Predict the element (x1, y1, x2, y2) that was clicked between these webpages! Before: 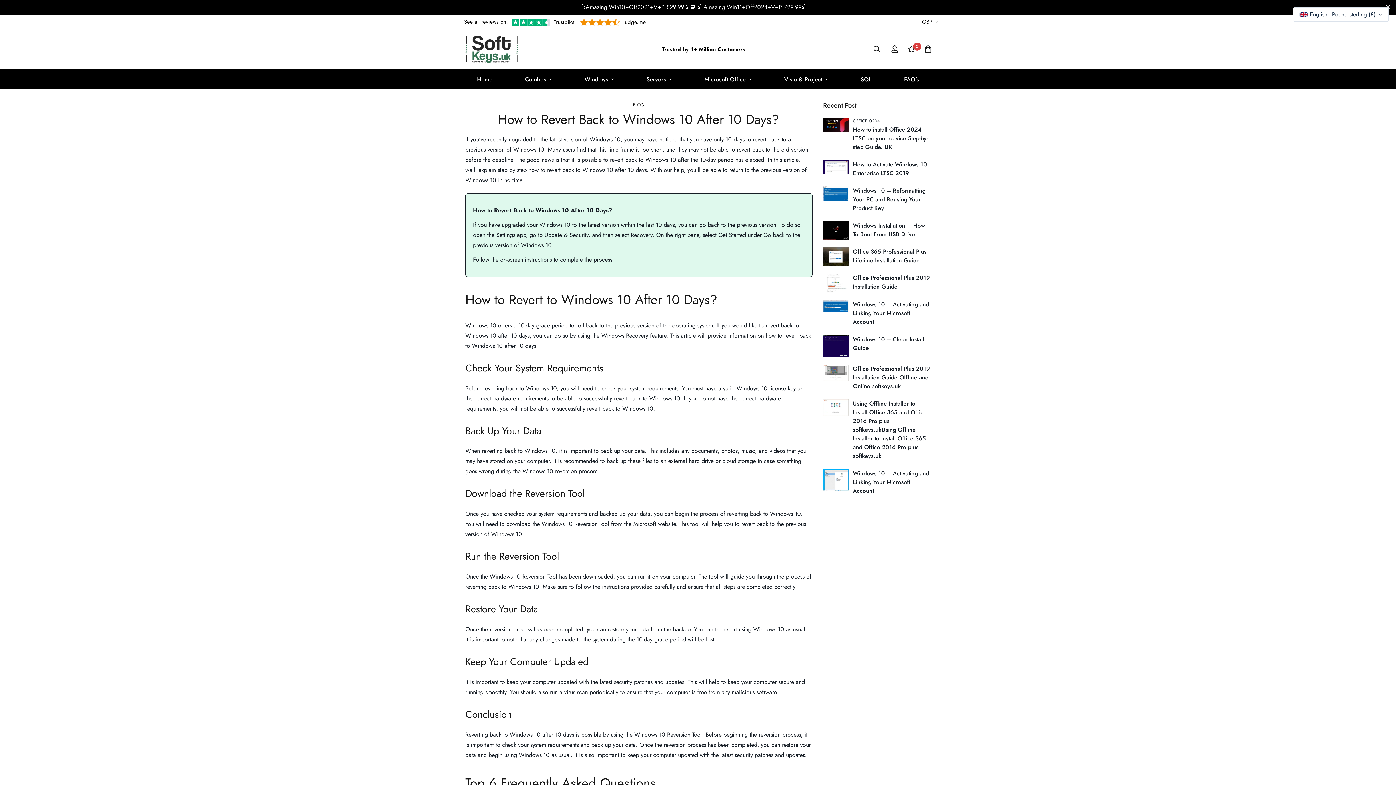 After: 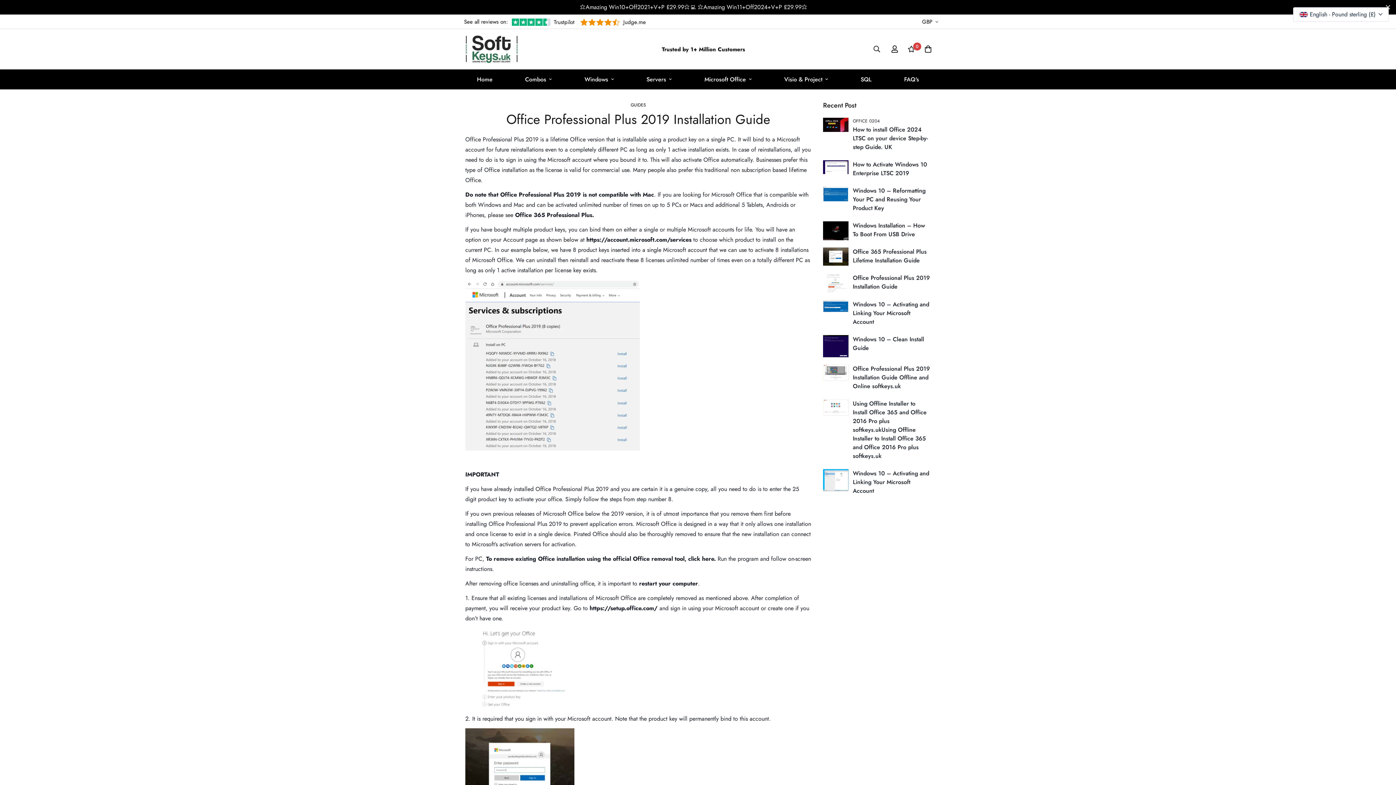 Action: bbox: (853, 273, 930, 291) label: Office Professional Plus 2019 Installation Guide